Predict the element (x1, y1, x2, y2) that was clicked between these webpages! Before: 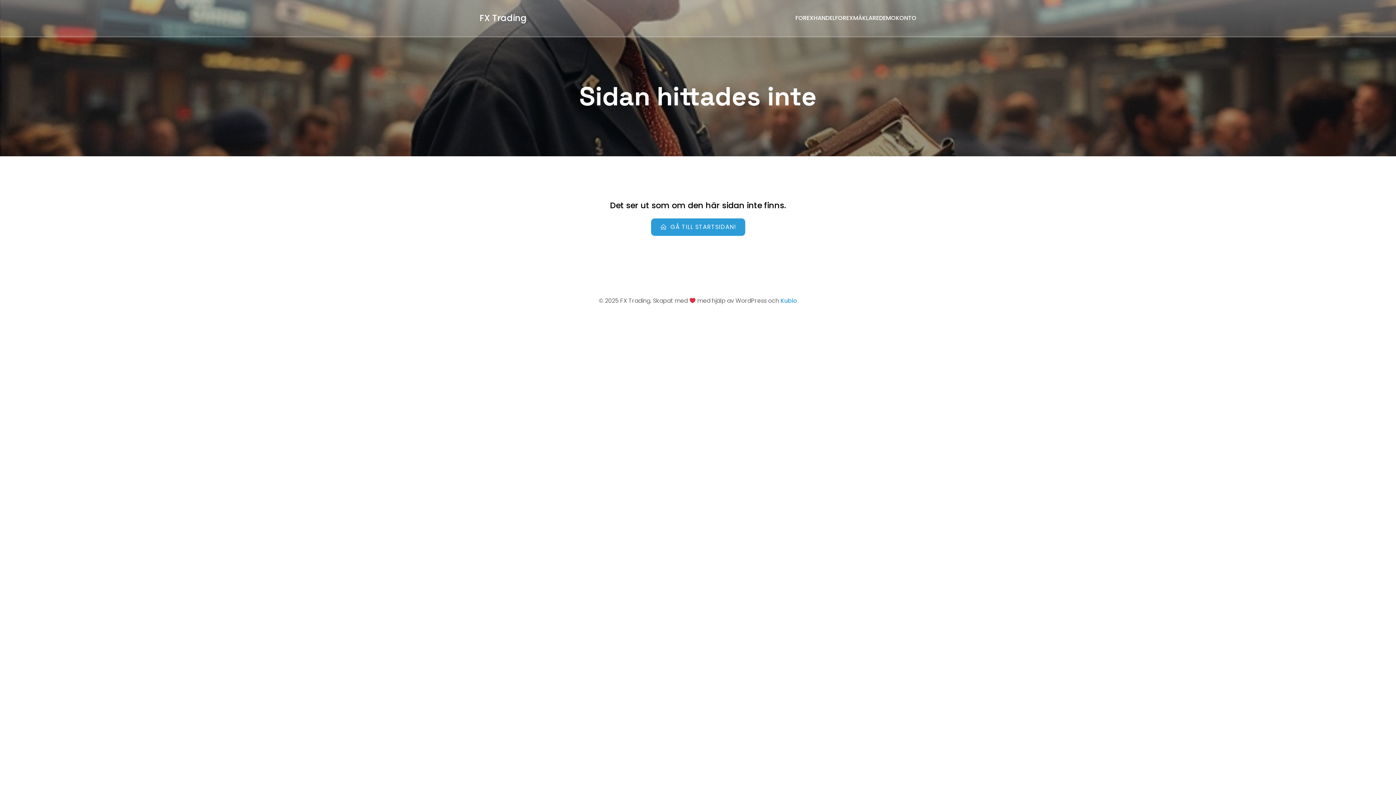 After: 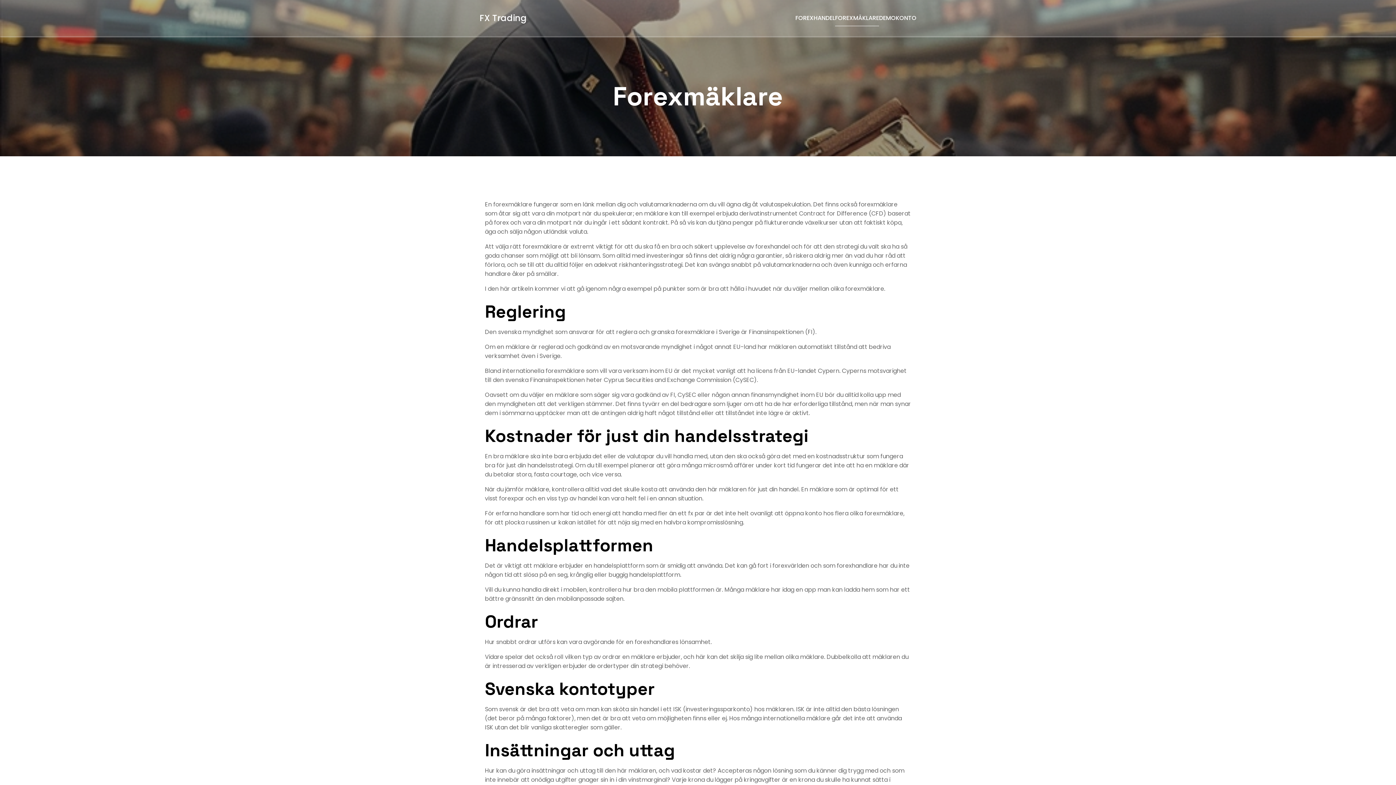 Action: label: FOREXMÄKLARE bbox: (835, 10, 879, 26)